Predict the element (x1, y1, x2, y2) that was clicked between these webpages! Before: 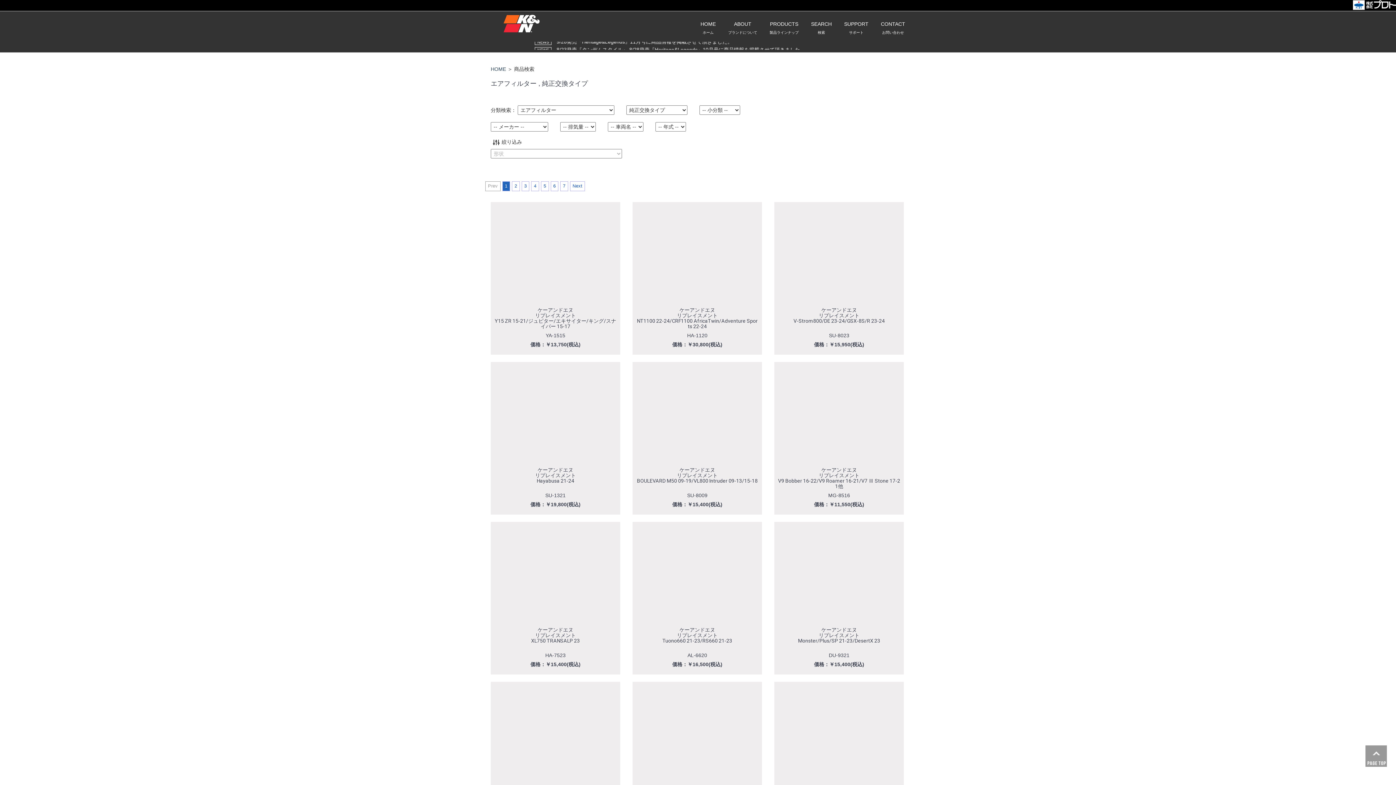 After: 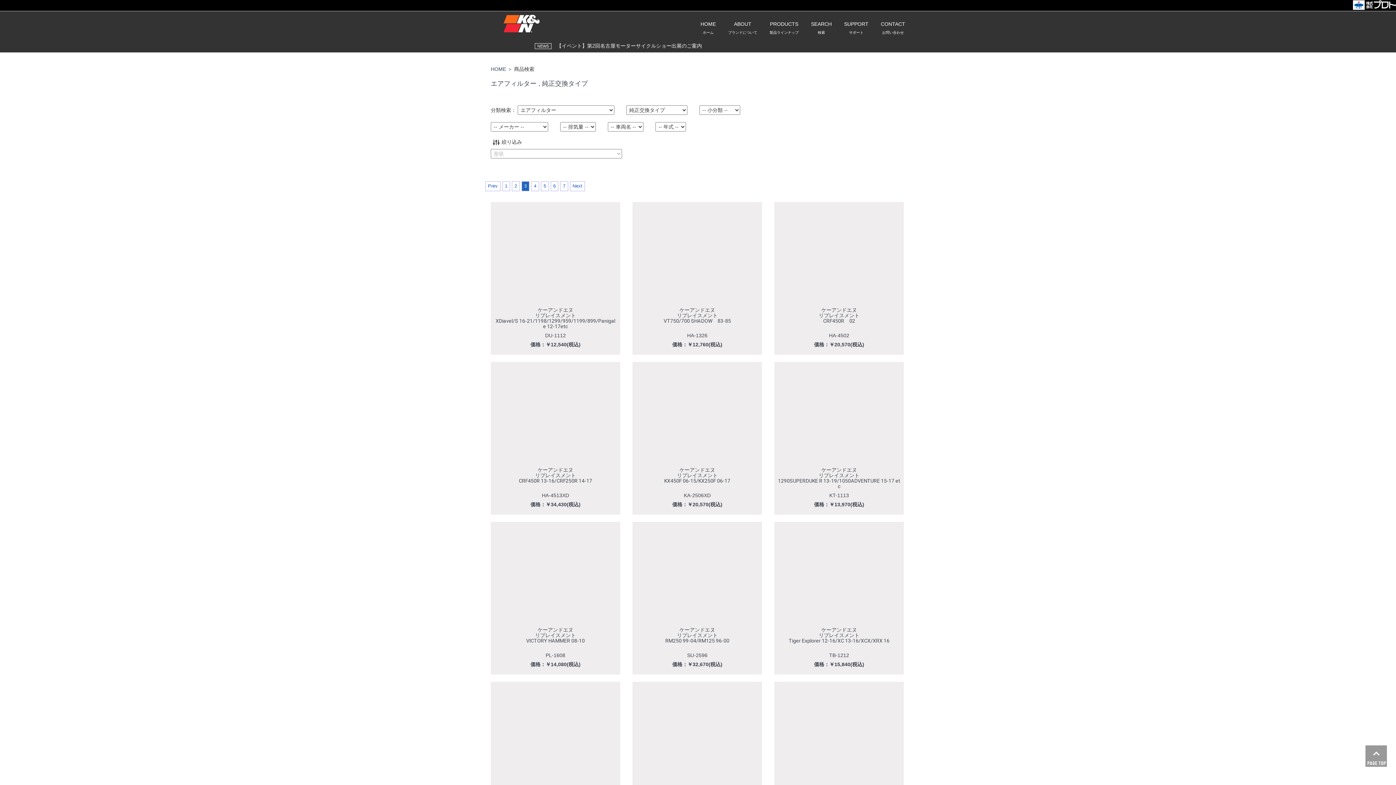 Action: bbox: (521, 181, 529, 191) label: 3